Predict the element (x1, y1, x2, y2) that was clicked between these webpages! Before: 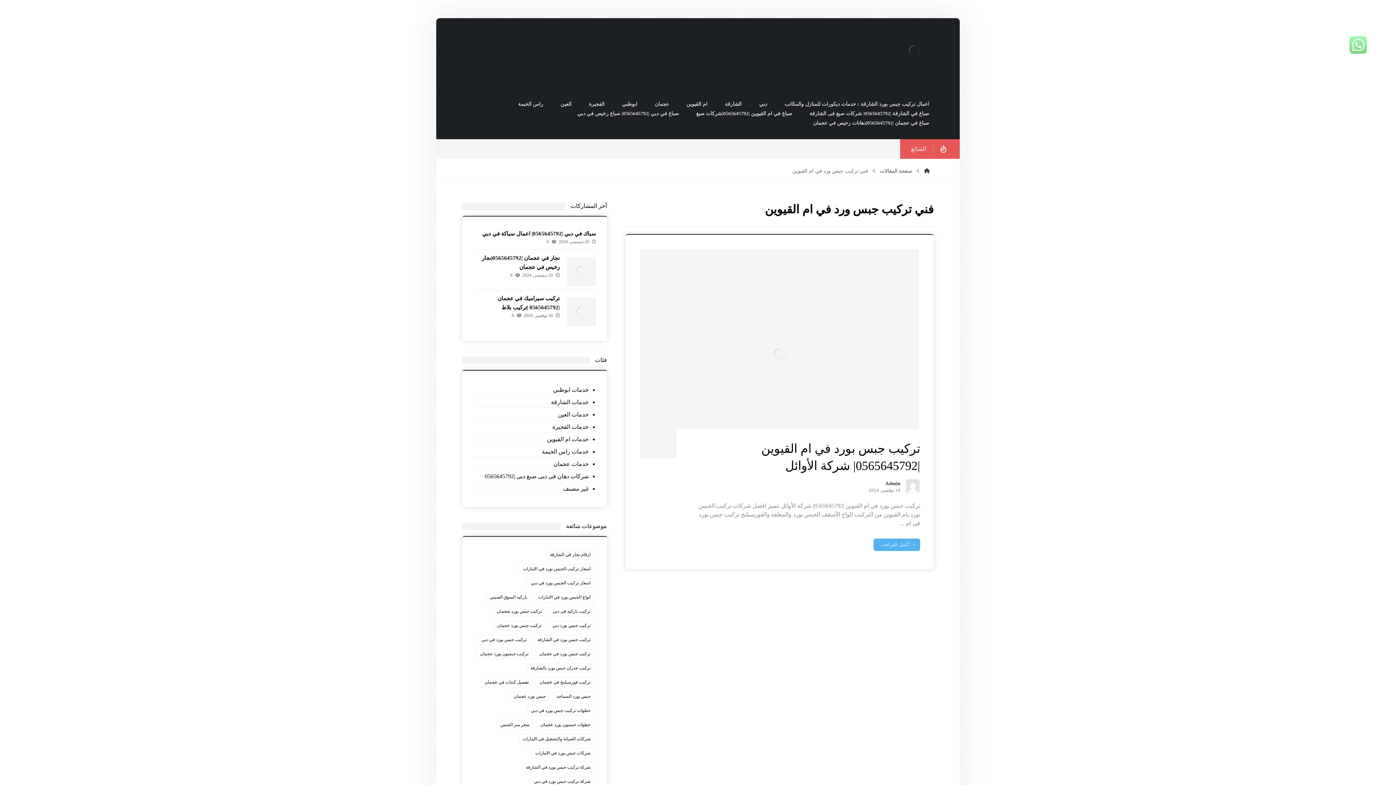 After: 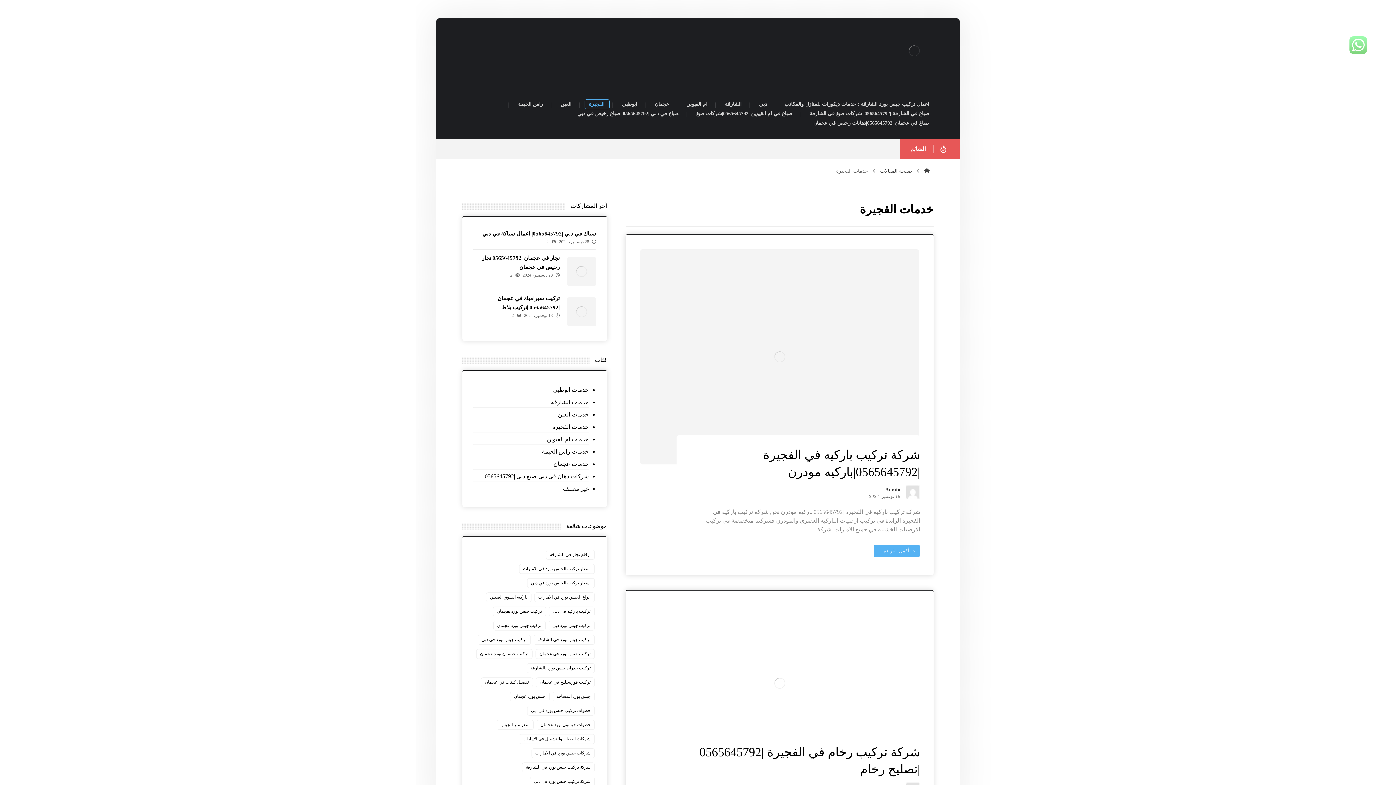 Action: bbox: (473, 422, 588, 432) label: خدمات الفجيرة